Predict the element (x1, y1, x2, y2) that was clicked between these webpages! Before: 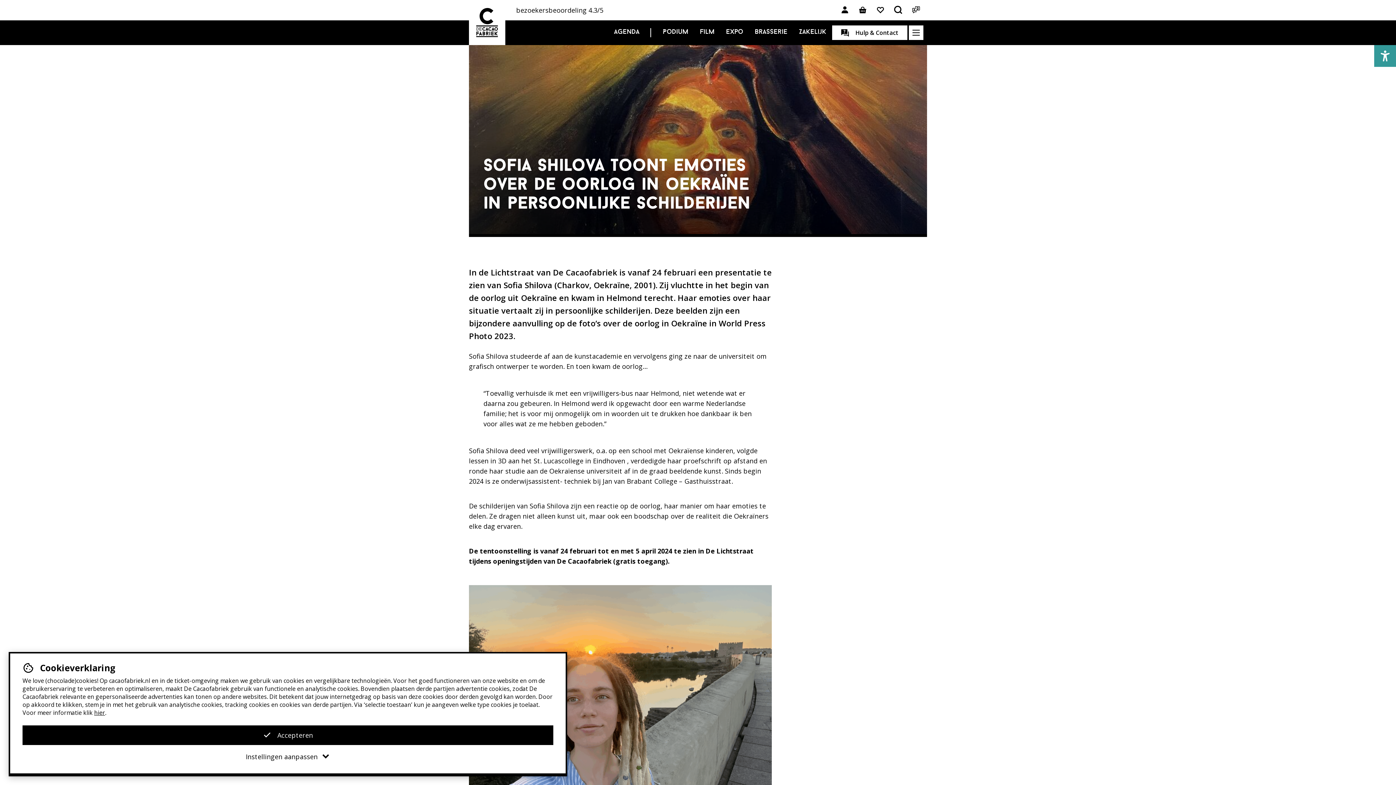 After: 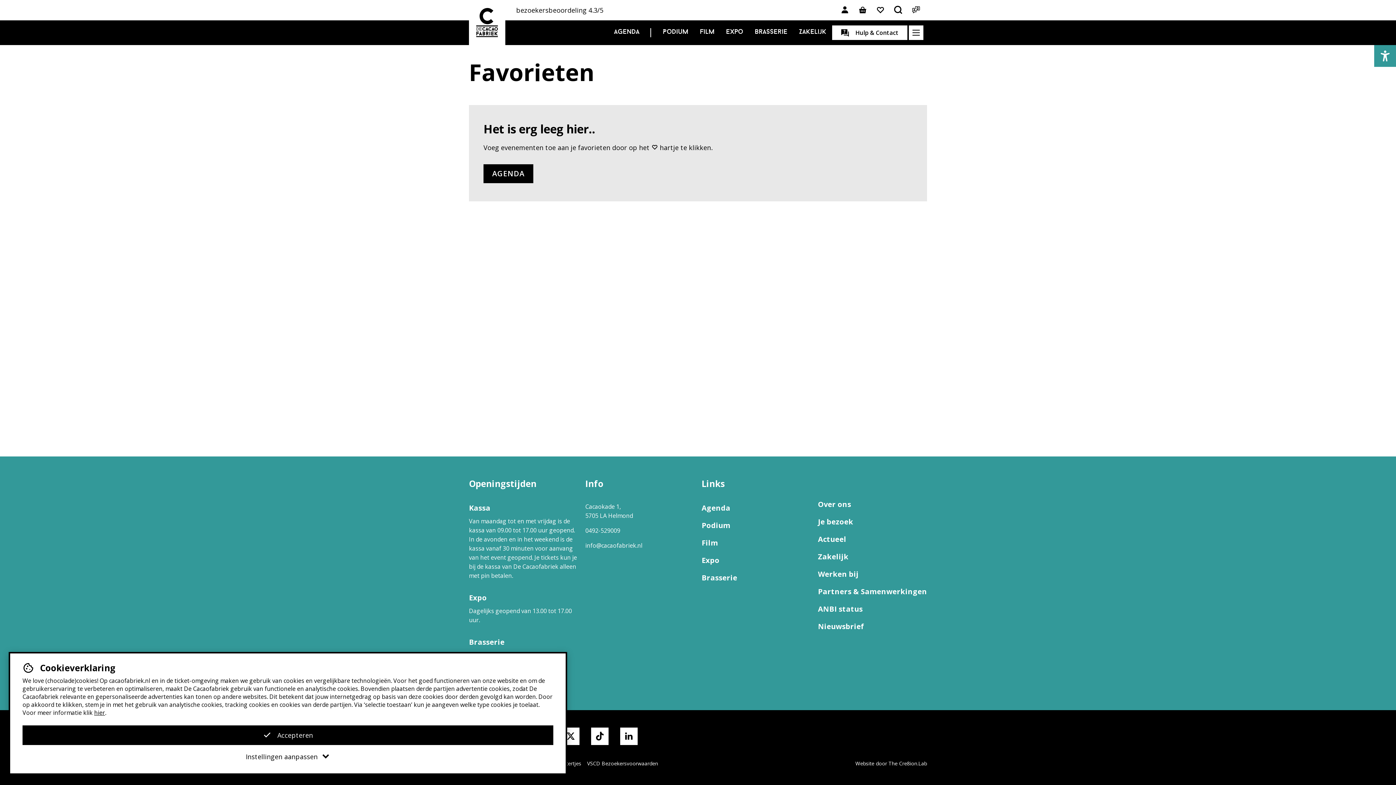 Action: label: Link naar favorieten bbox: (873, 2, 888, 17)